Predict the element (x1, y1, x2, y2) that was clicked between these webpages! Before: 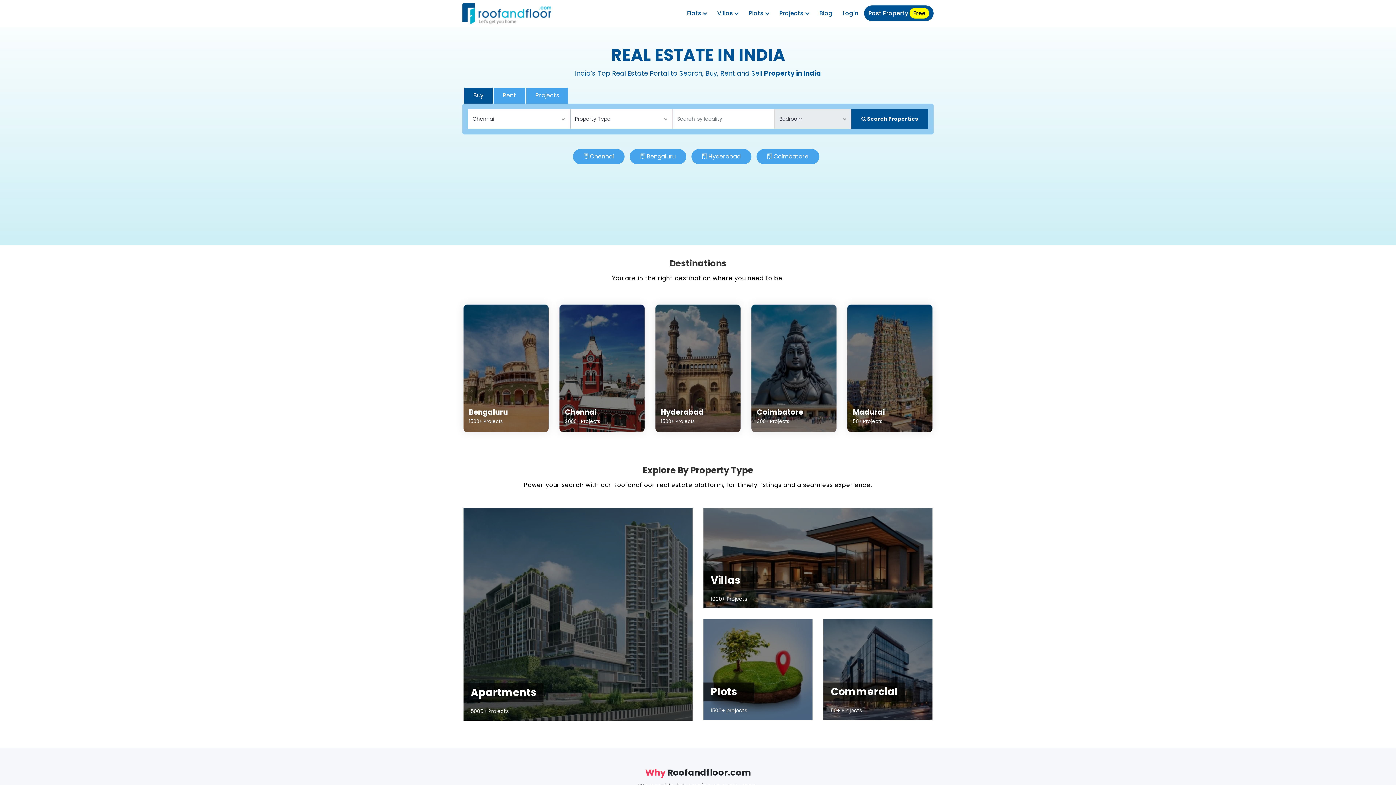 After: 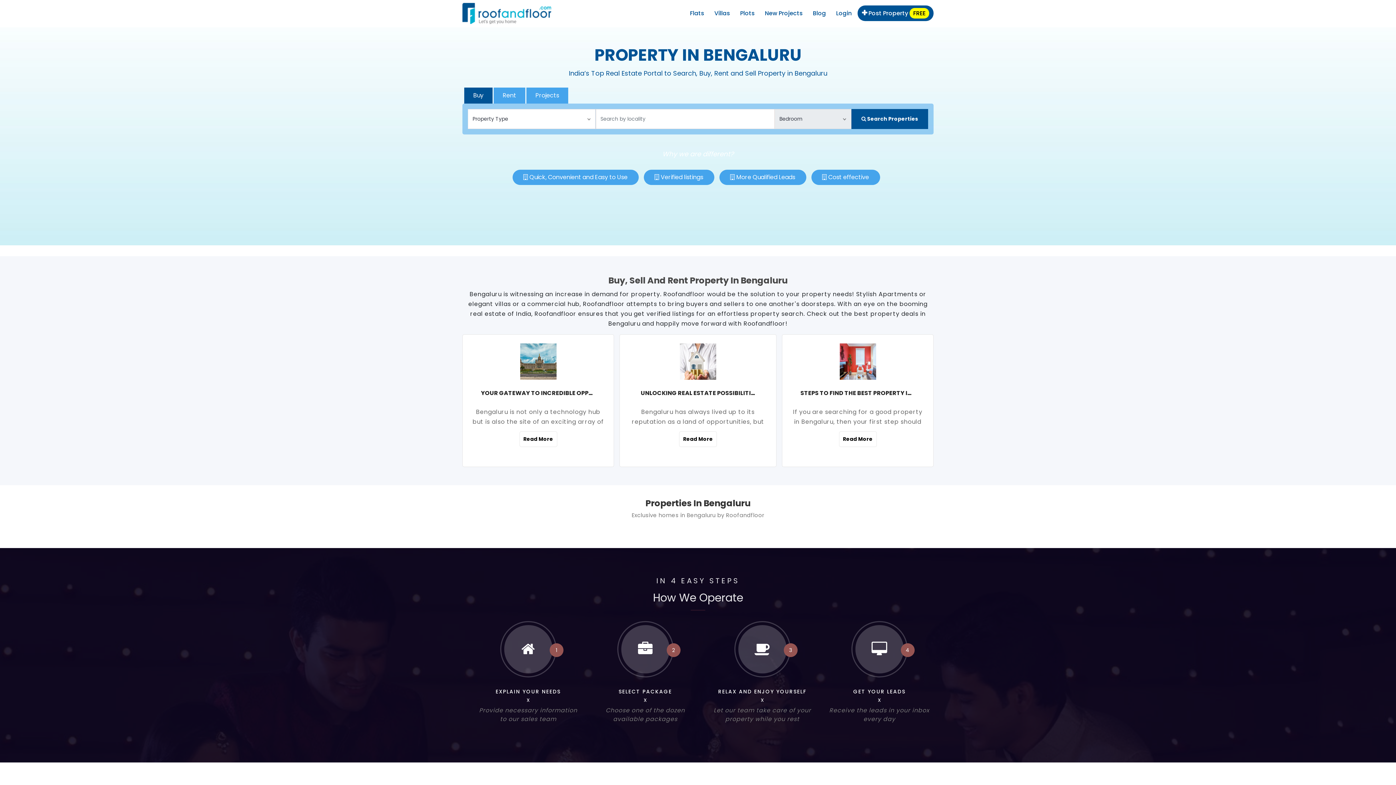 Action: label: Bengaluru bbox: (646, 152, 675, 160)